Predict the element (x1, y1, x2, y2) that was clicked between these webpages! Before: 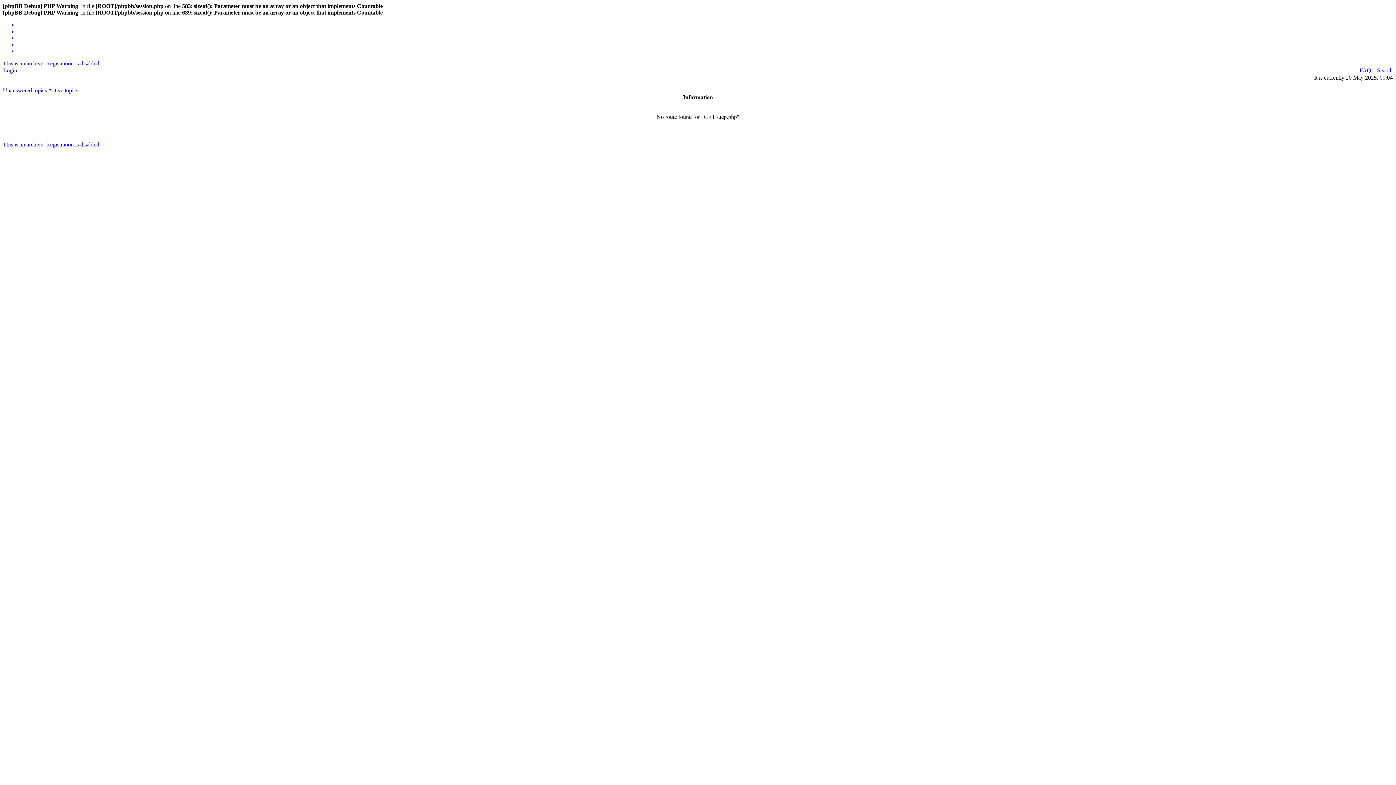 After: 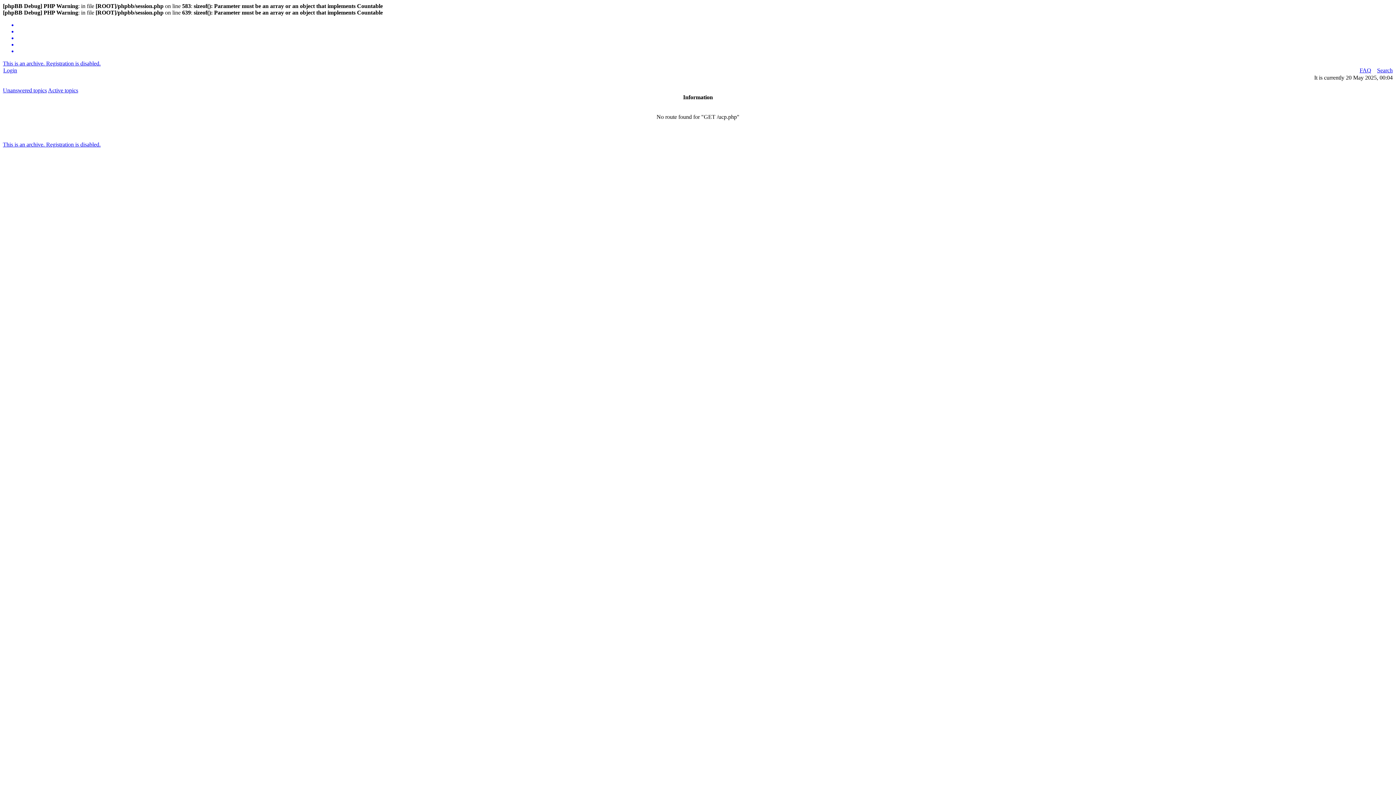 Action: bbox: (17, 28, 1393, 34)